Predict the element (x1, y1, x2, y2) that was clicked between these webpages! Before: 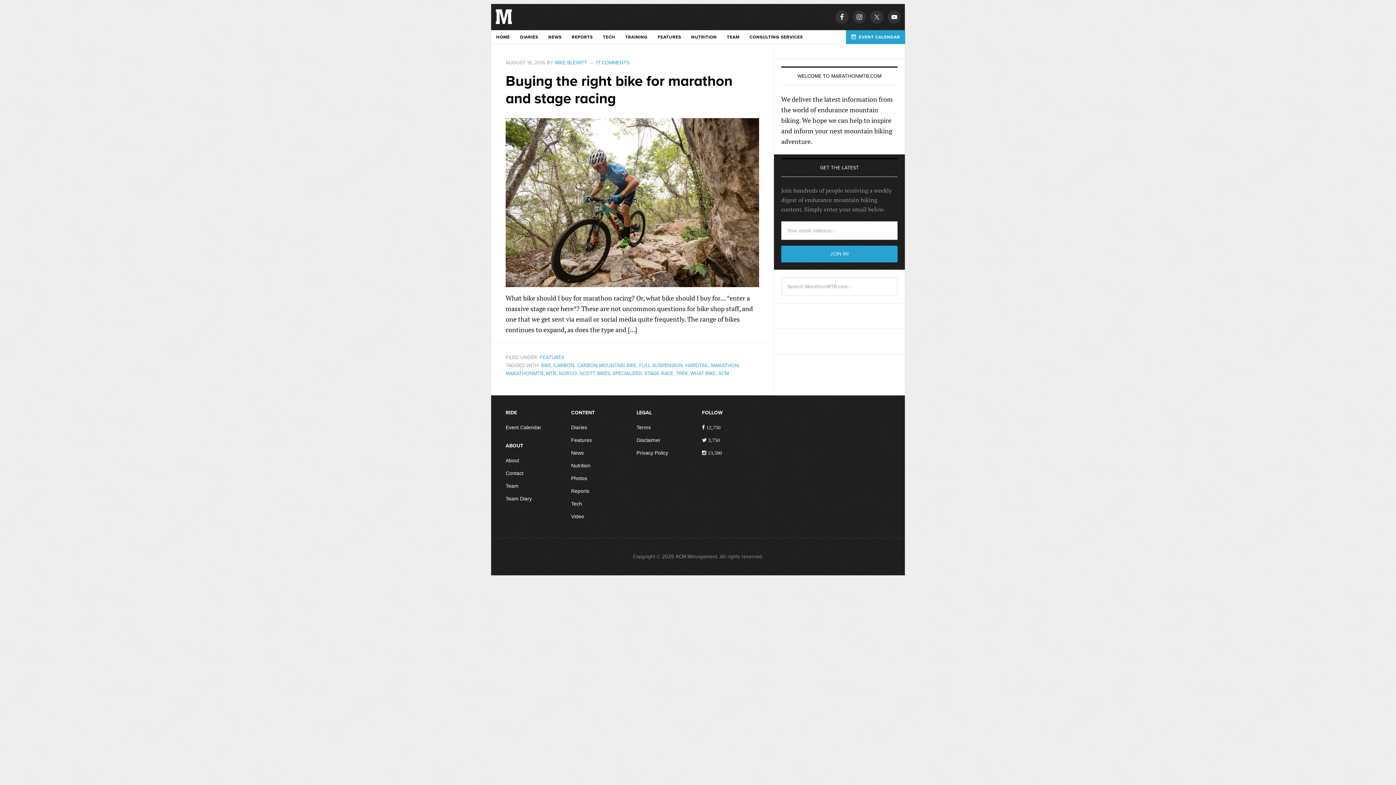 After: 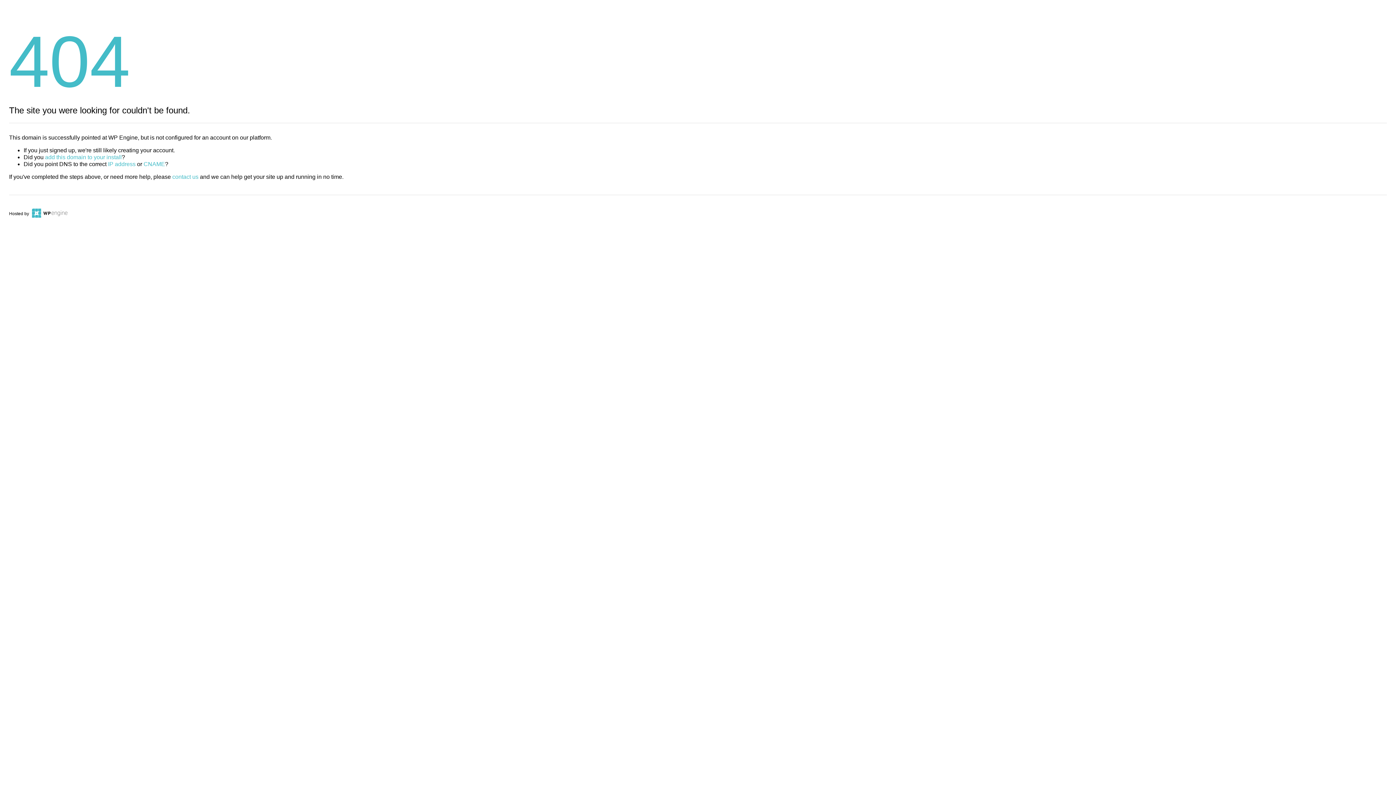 Action: bbox: (636, 424, 650, 430) label: Terms